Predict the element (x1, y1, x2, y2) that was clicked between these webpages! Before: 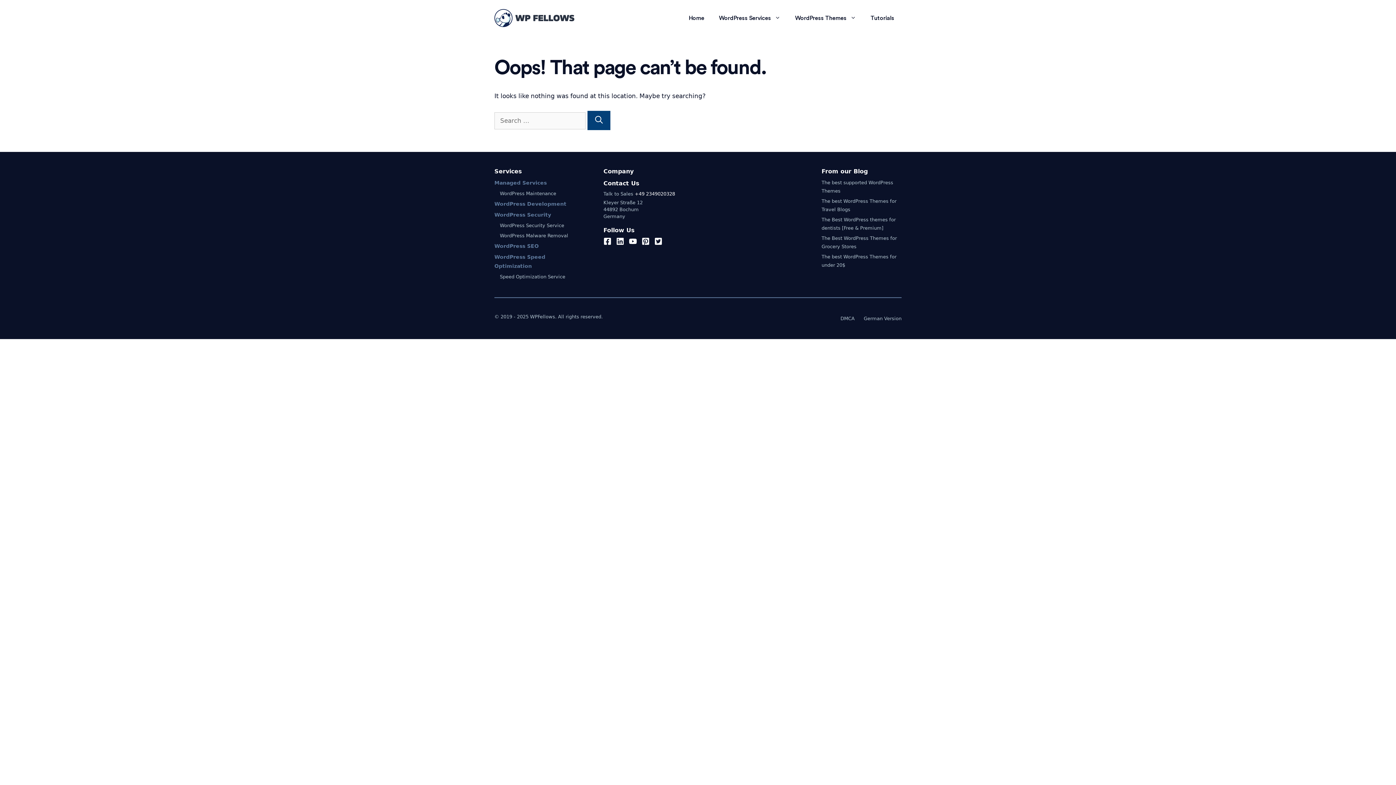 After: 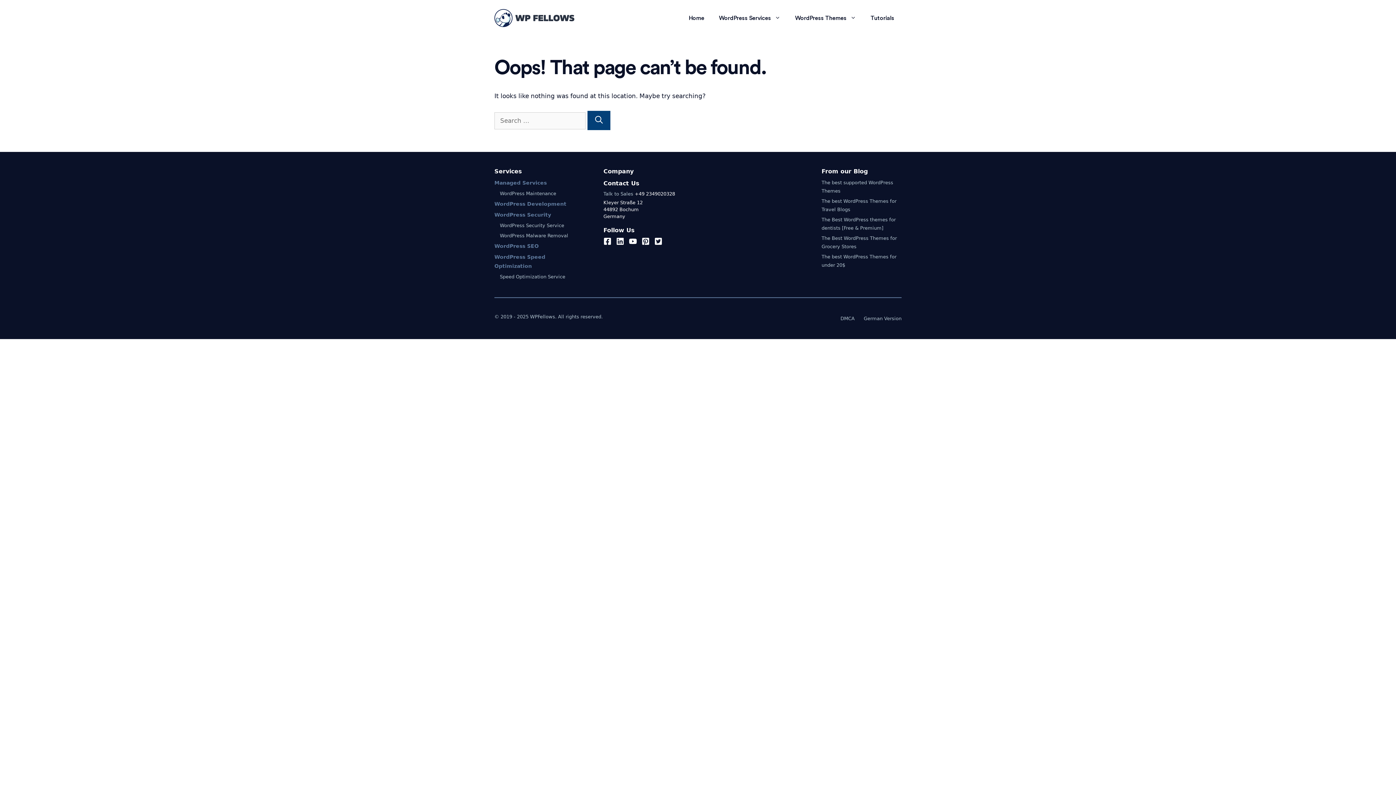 Action: label: Kleyer Straße 12
44892 Bochum
Germany bbox: (603, 199, 642, 219)